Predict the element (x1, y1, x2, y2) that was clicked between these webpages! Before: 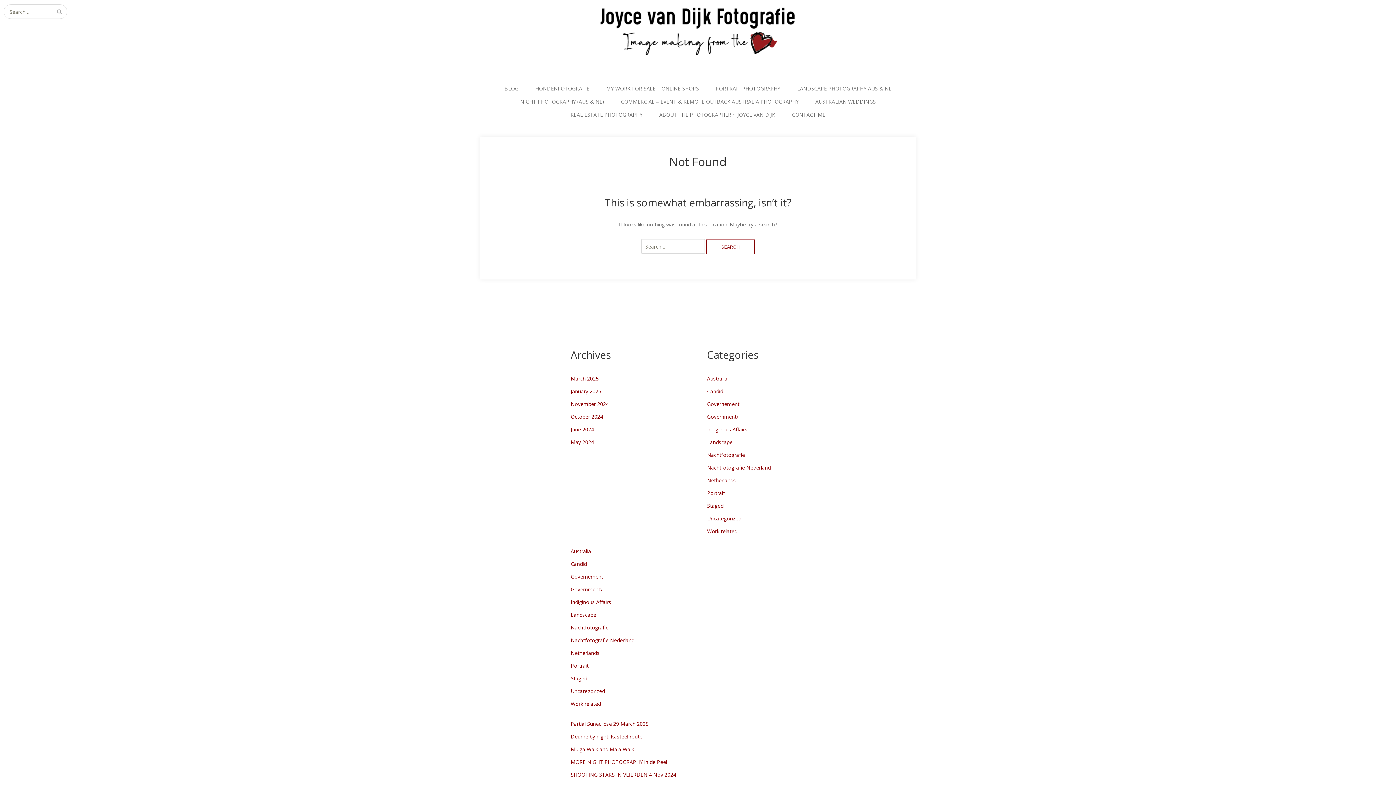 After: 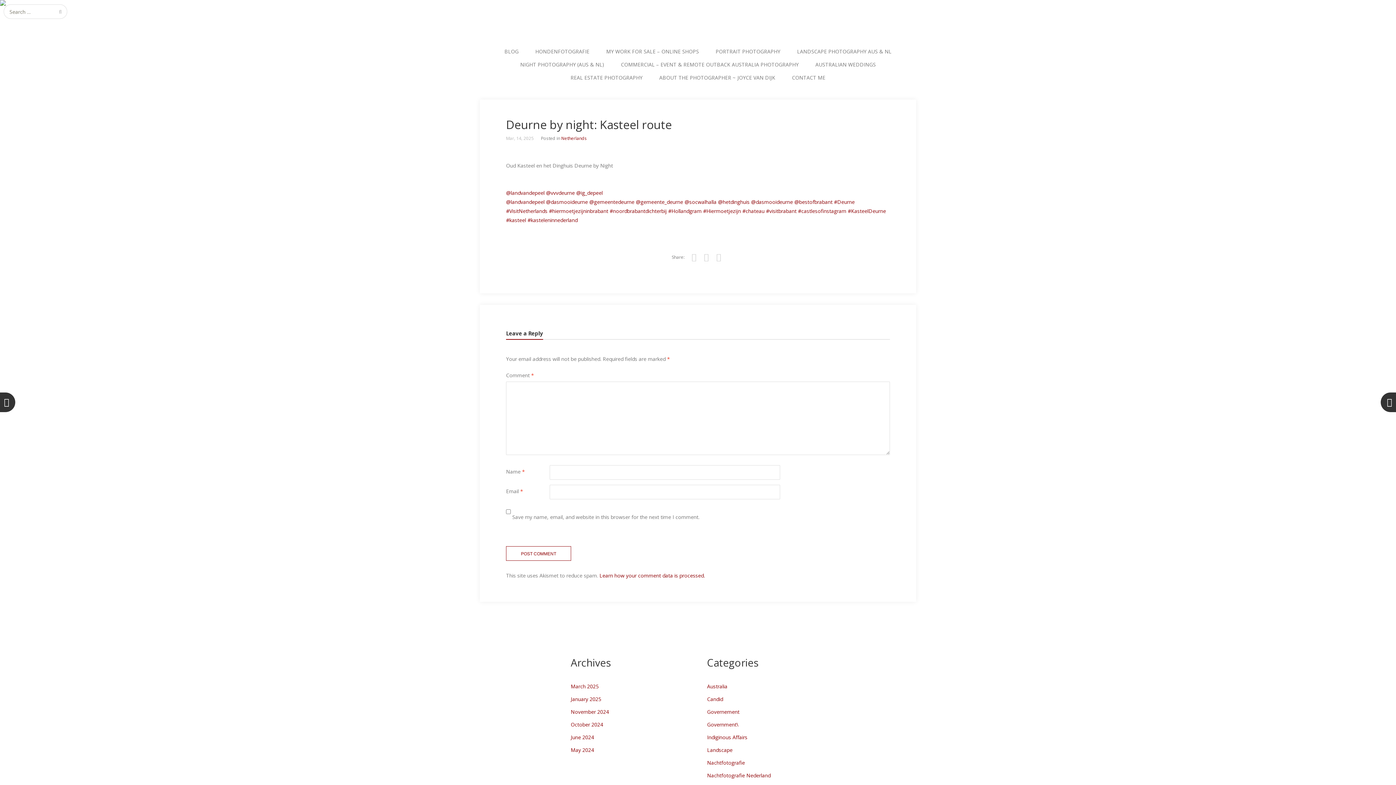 Action: bbox: (570, 733, 642, 740) label: Deurne by night: Kasteel route